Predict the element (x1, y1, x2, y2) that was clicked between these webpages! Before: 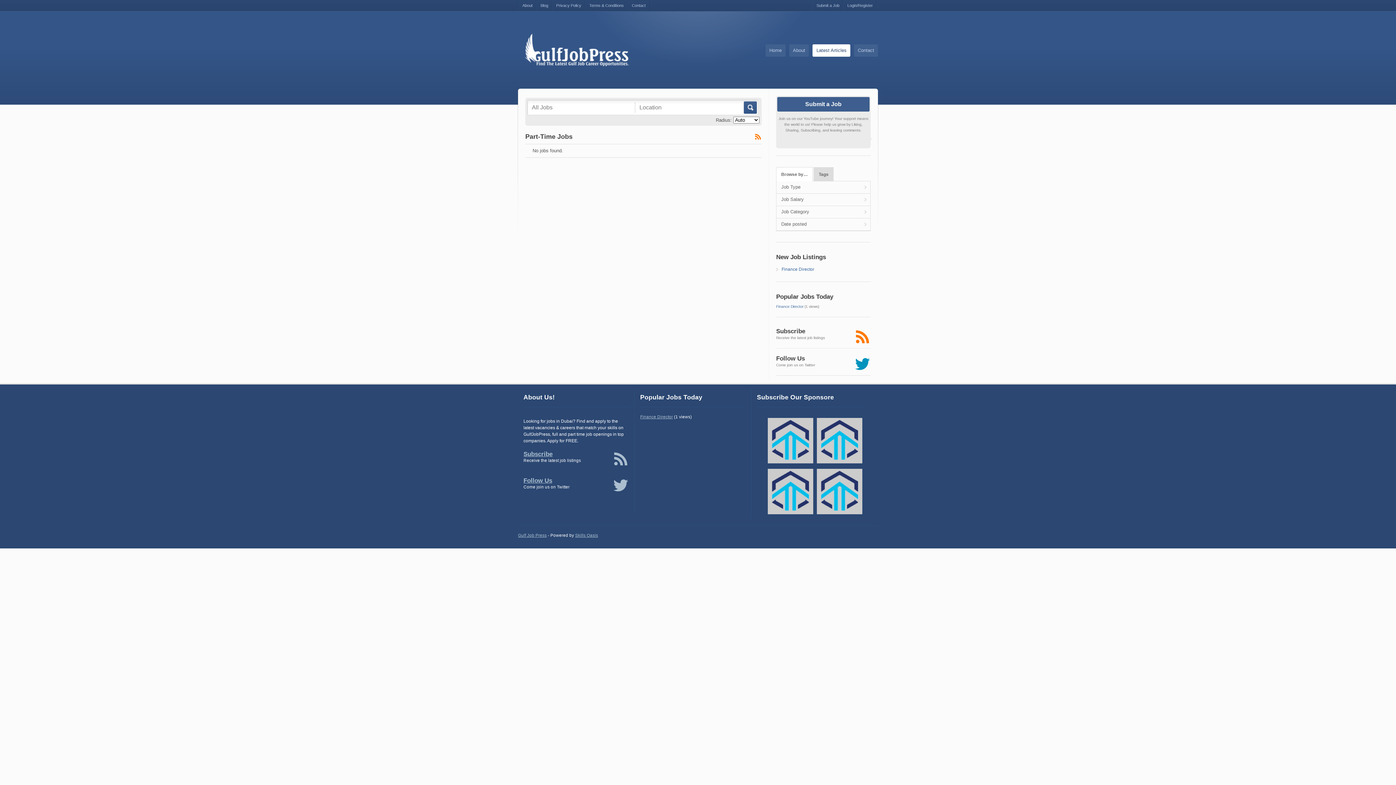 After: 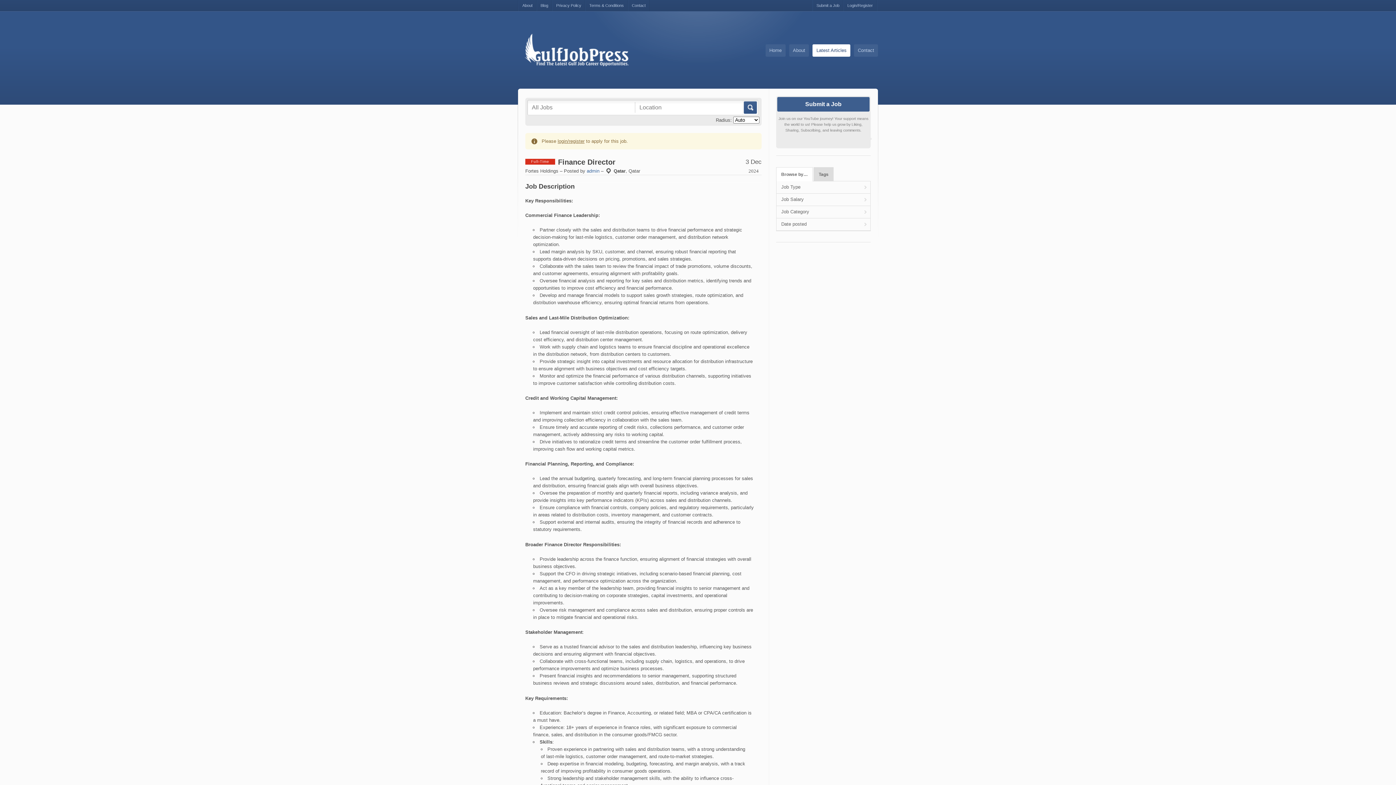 Action: bbox: (776, 304, 803, 308) label: Finance Director